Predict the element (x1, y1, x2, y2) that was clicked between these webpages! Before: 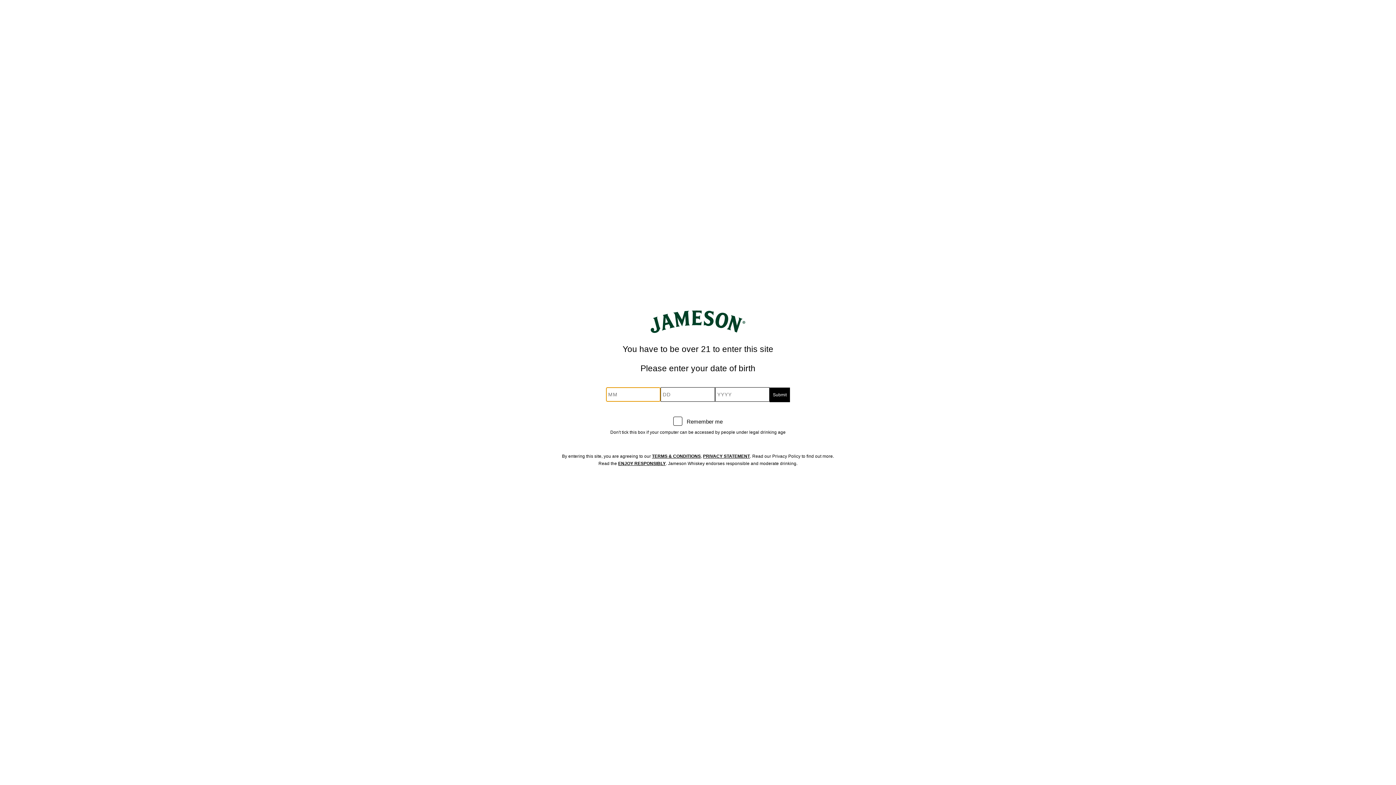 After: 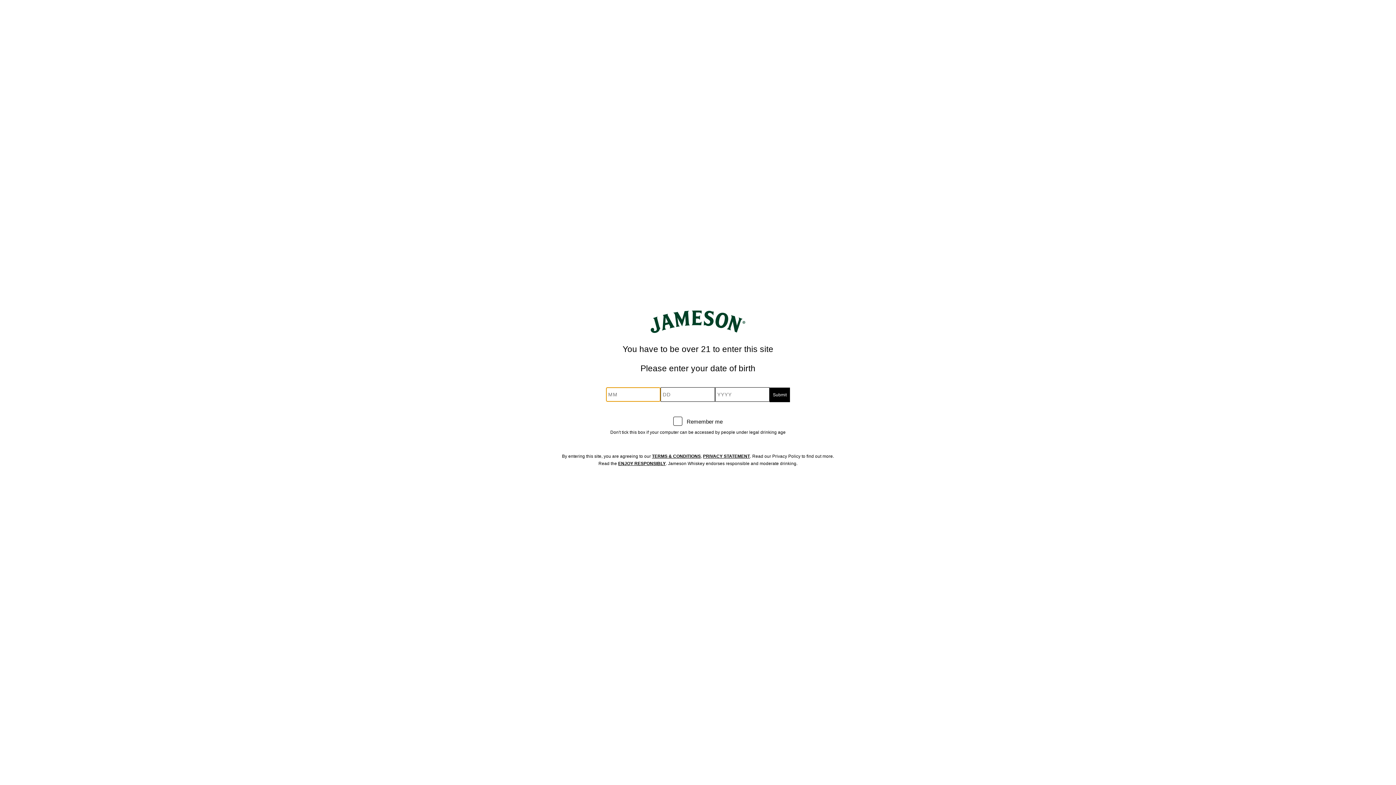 Action: label: TERMS & CONDITIONS bbox: (652, 453, 700, 459)